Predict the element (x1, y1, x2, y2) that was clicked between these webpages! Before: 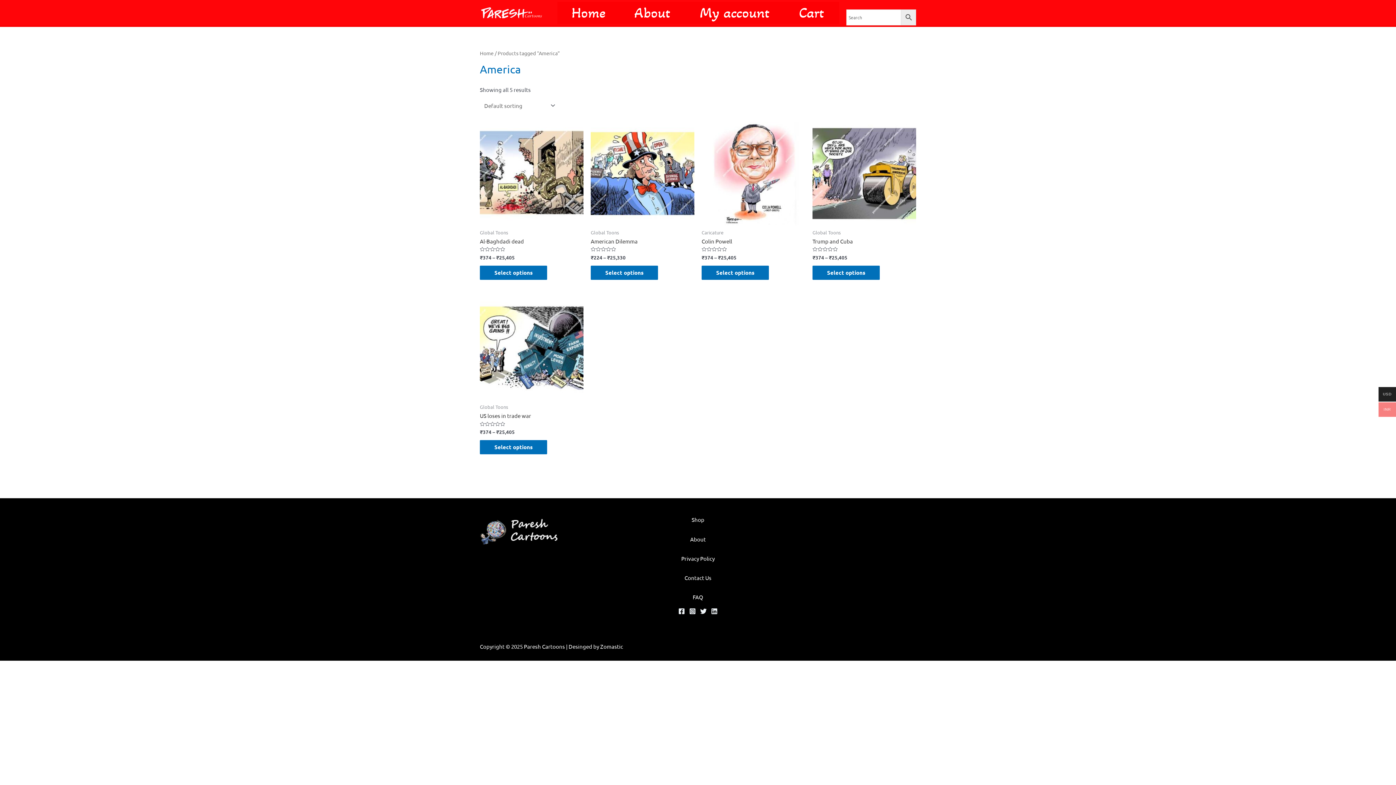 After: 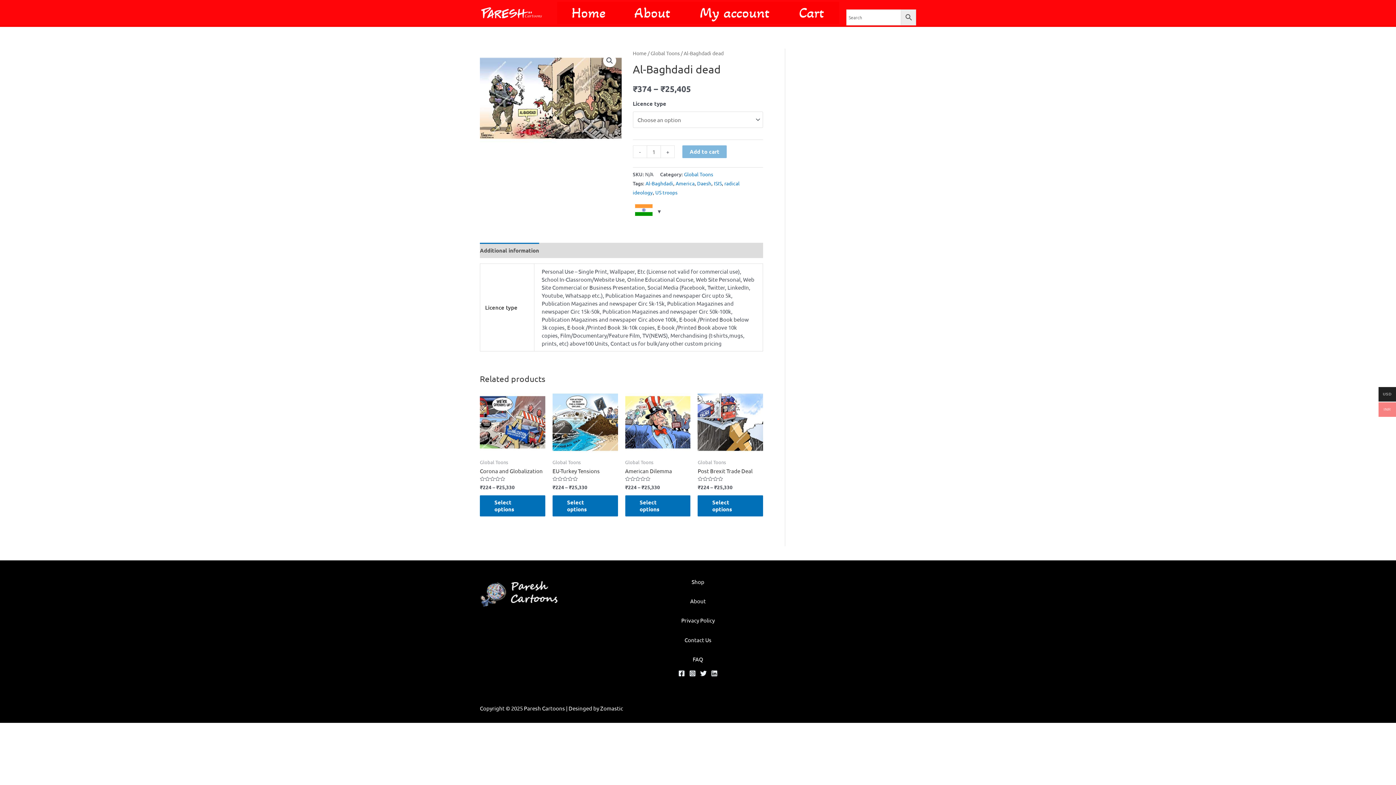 Action: bbox: (480, 121, 583, 225)